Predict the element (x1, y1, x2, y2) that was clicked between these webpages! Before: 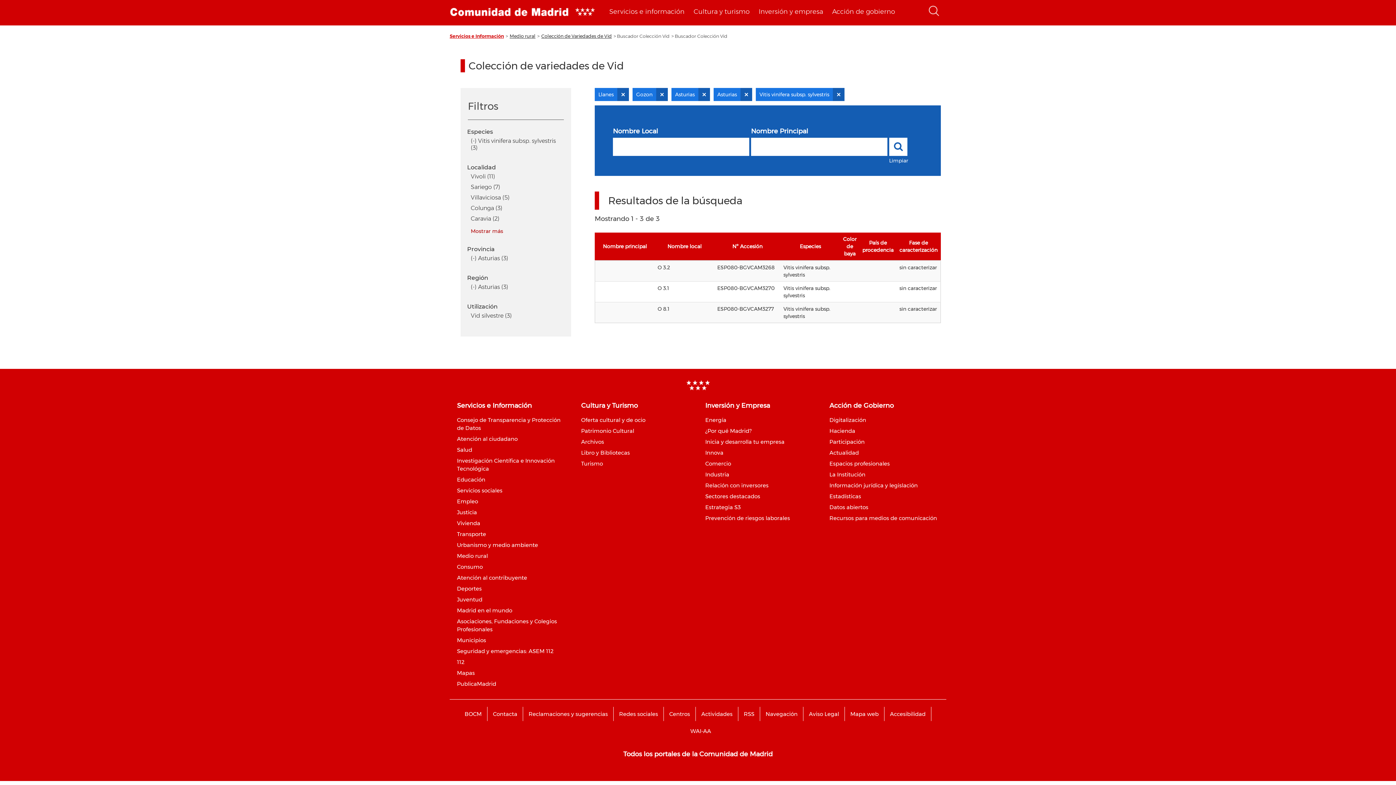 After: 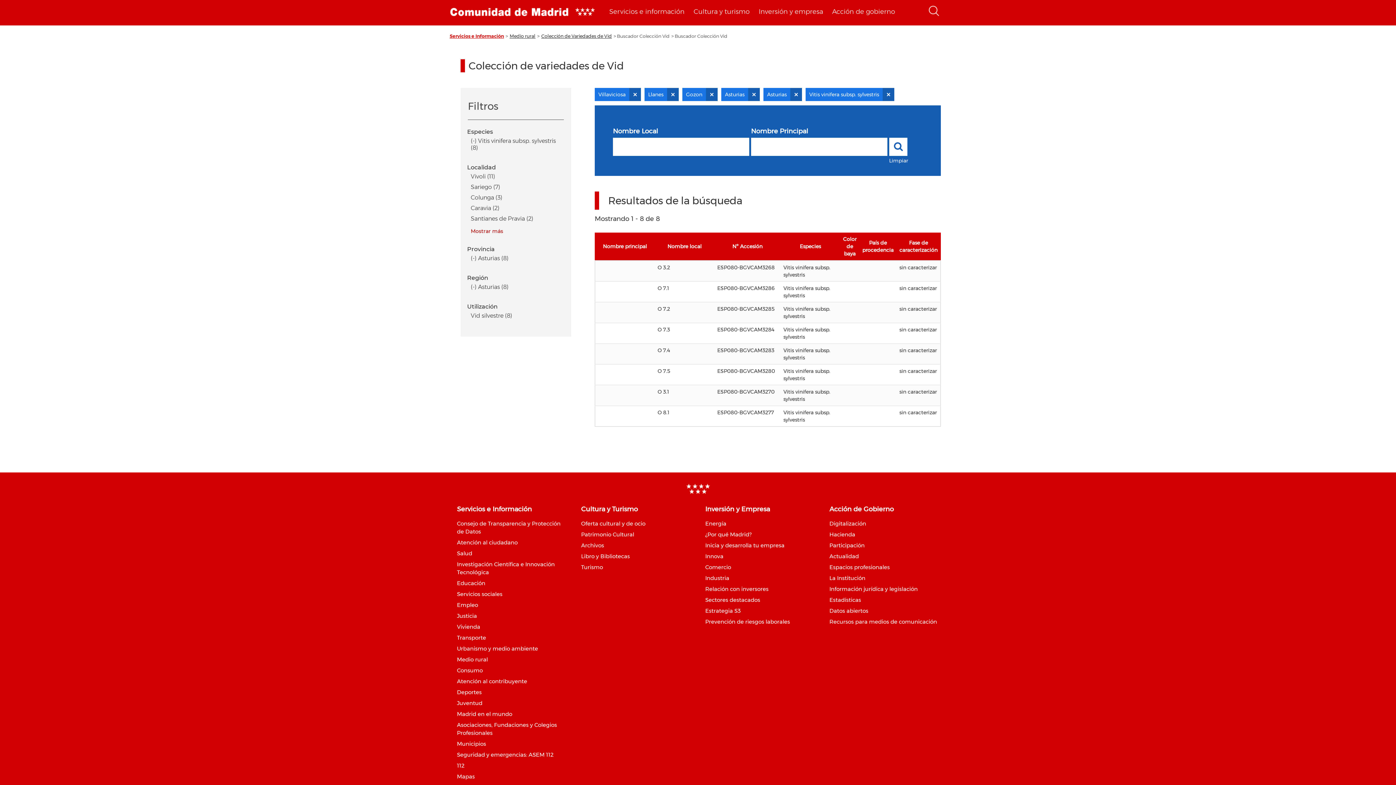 Action: bbox: (470, 194, 561, 201) label: Villaviciosa (5)